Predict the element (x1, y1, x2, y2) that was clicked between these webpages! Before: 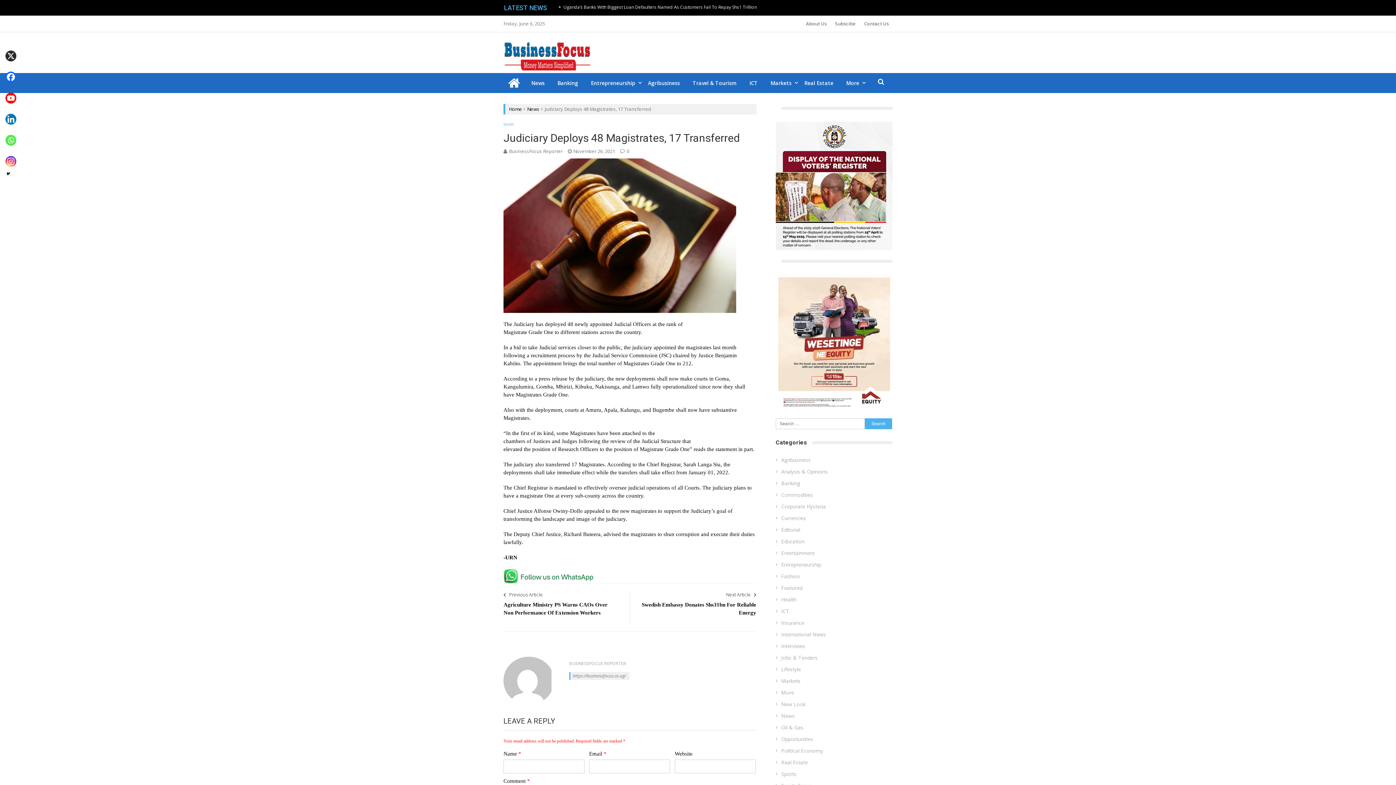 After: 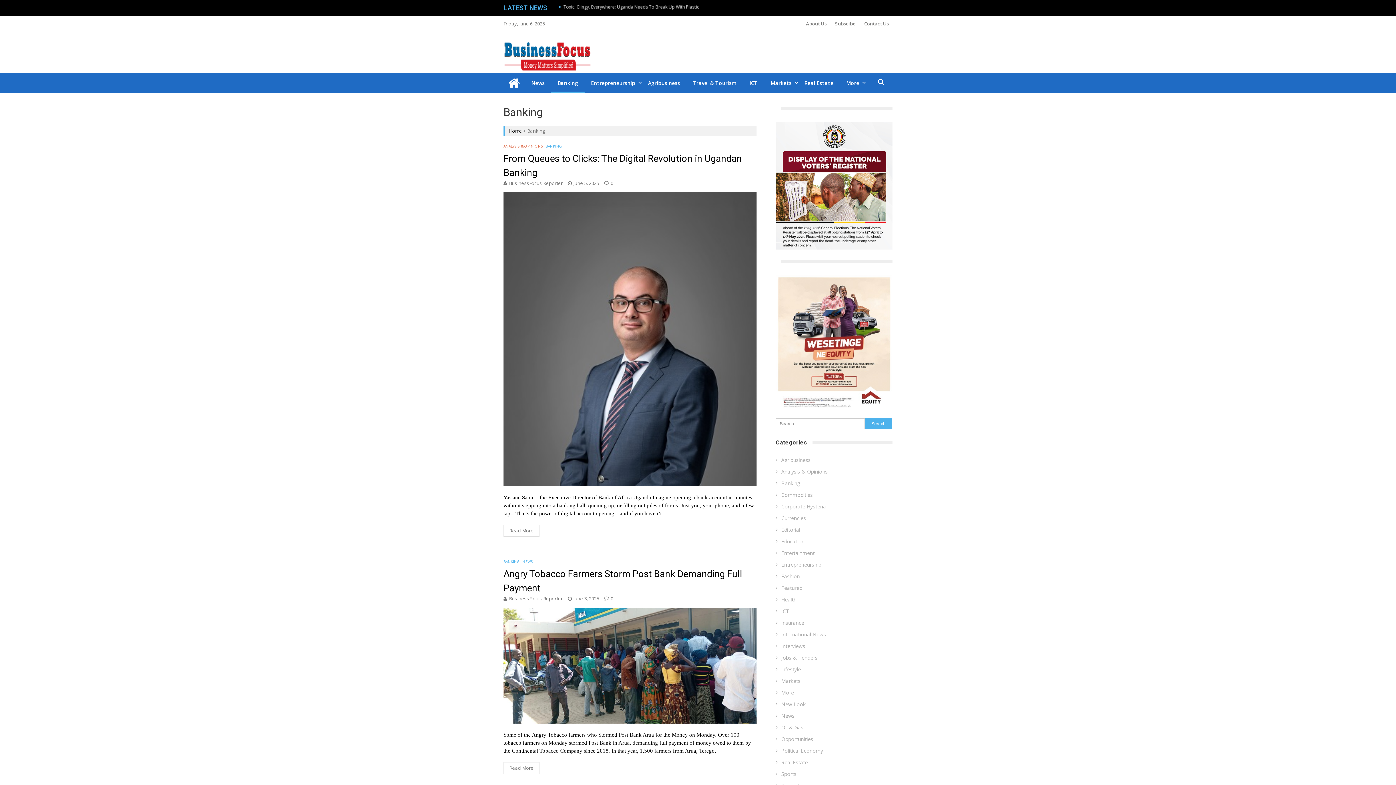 Action: label: Banking bbox: (776, 479, 882, 487)